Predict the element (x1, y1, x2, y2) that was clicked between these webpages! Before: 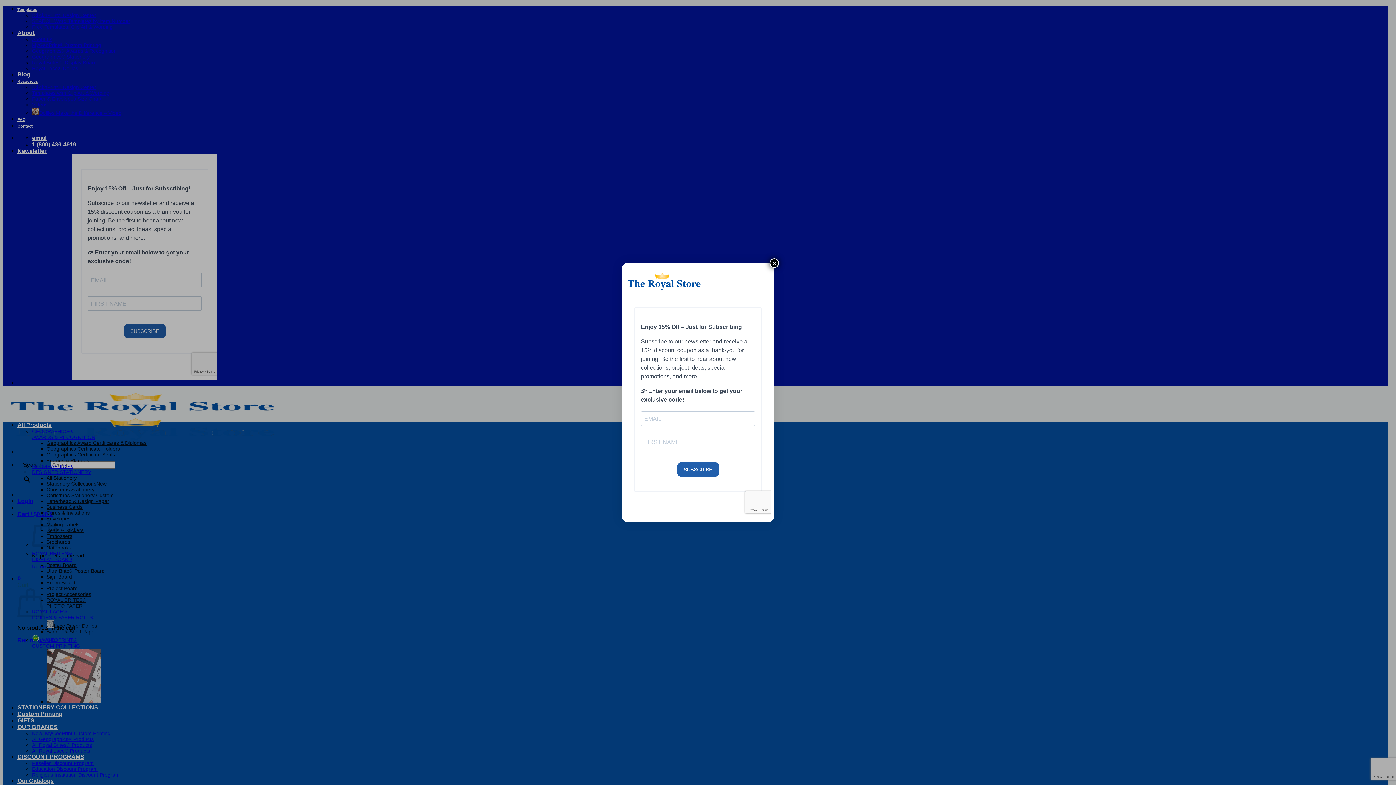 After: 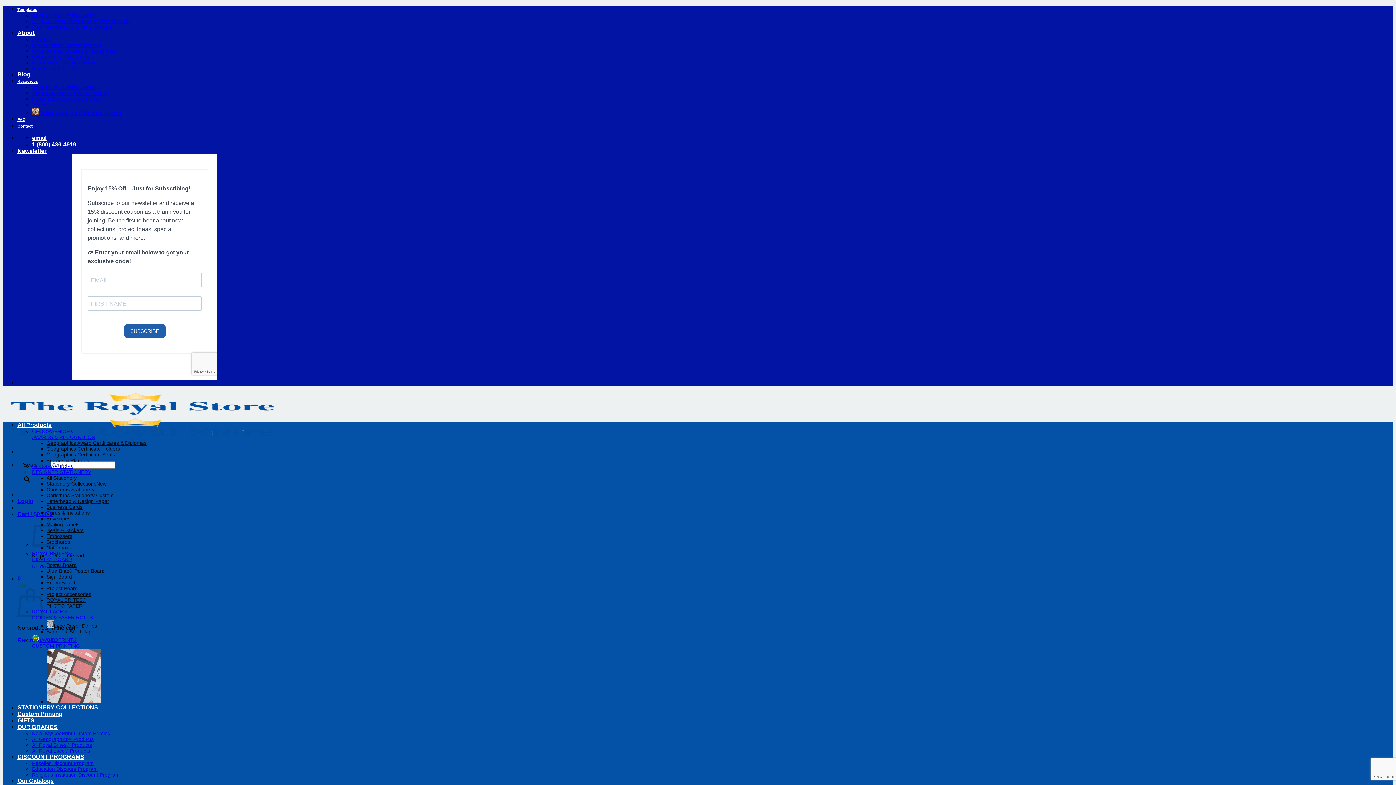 Action: bbox: (769, 258, 779, 268) label: Close